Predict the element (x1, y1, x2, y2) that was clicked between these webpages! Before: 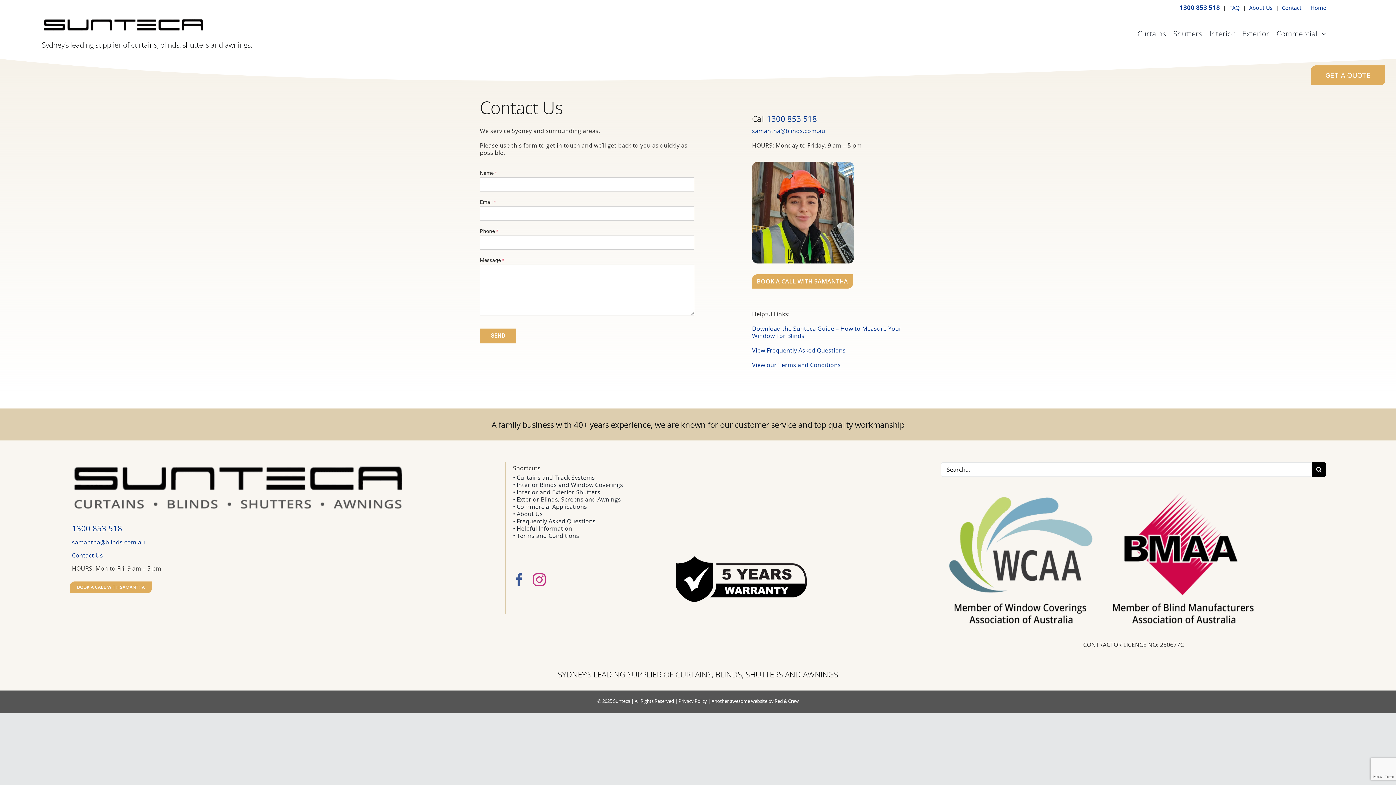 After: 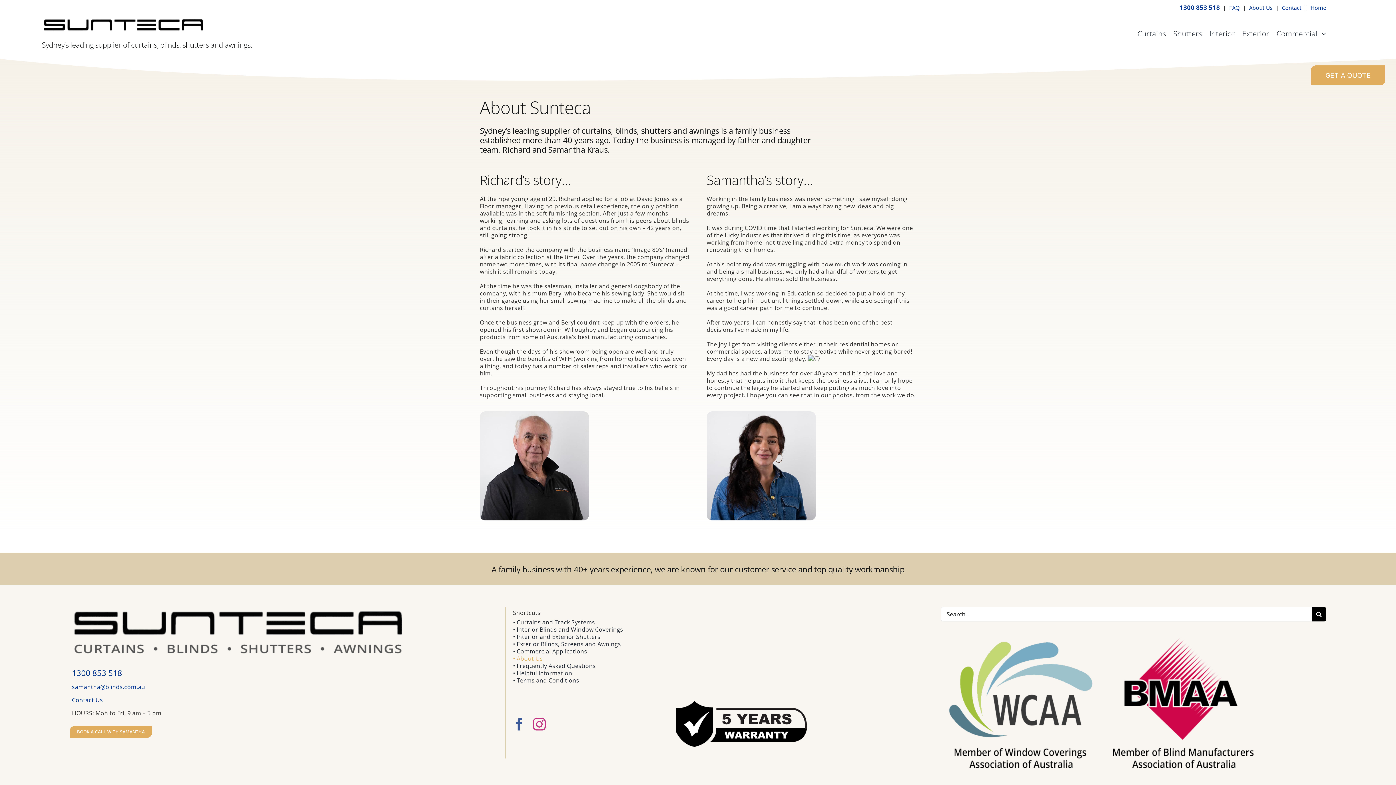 Action: bbox: (1249, 4, 1273, 11) label: About Us